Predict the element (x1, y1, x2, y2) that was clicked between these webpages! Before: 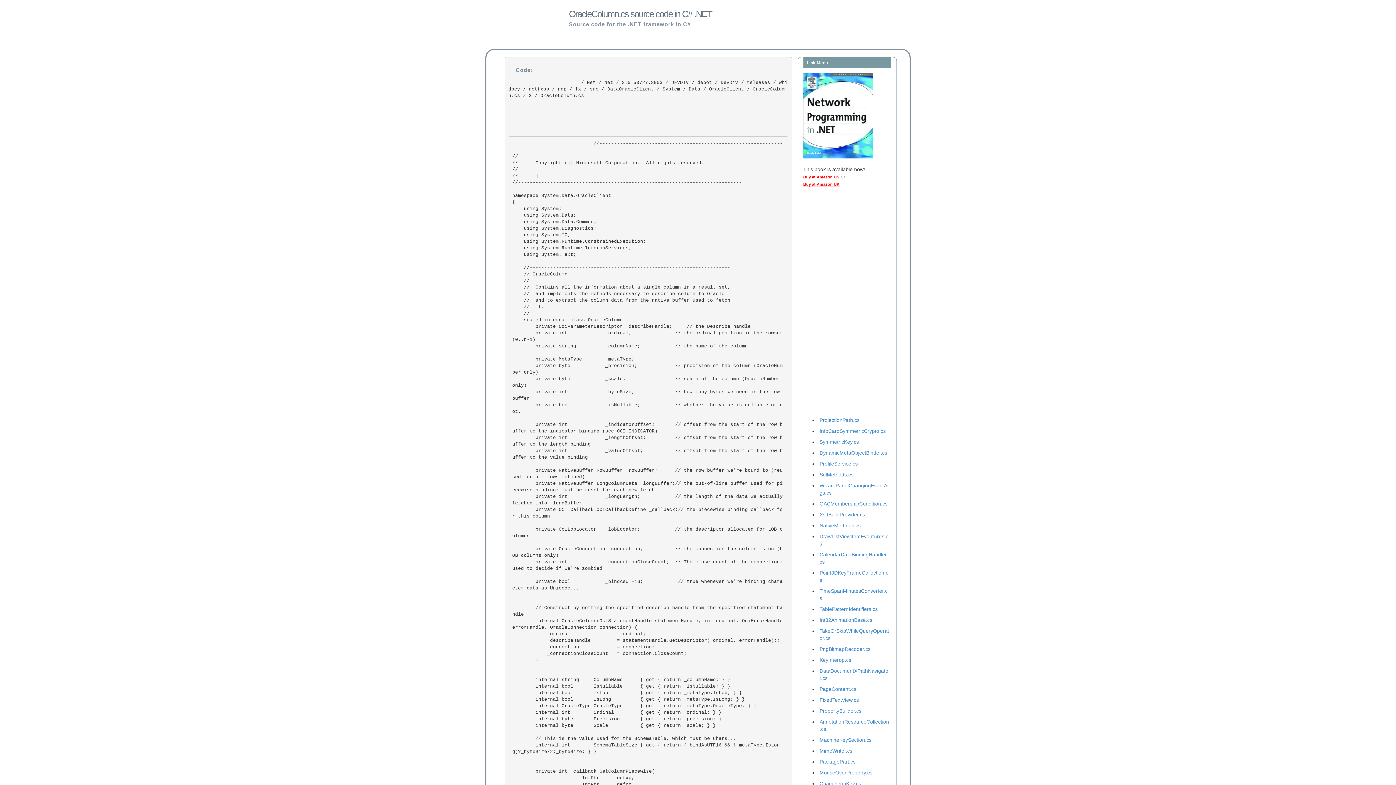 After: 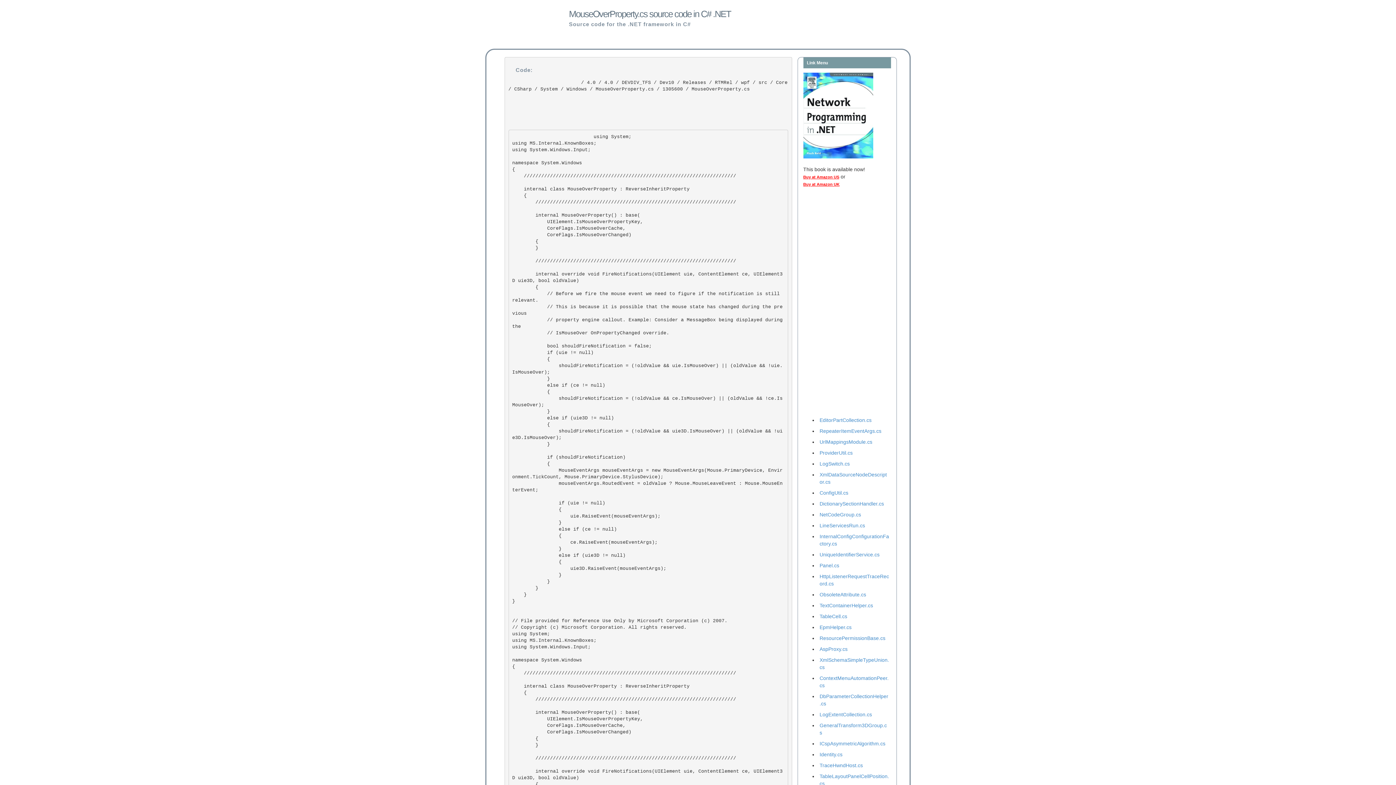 Action: label: MouseOverProperty.cs bbox: (819, 770, 872, 776)